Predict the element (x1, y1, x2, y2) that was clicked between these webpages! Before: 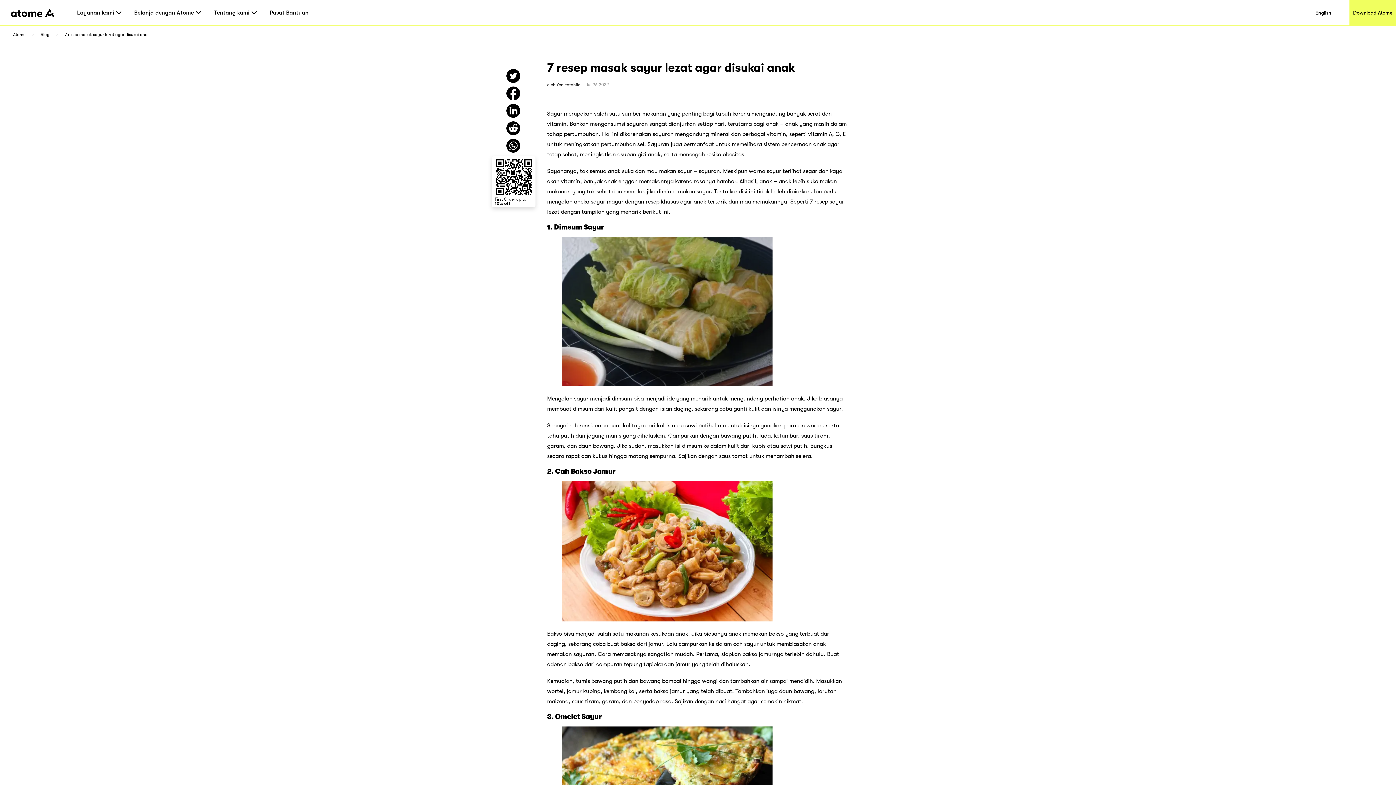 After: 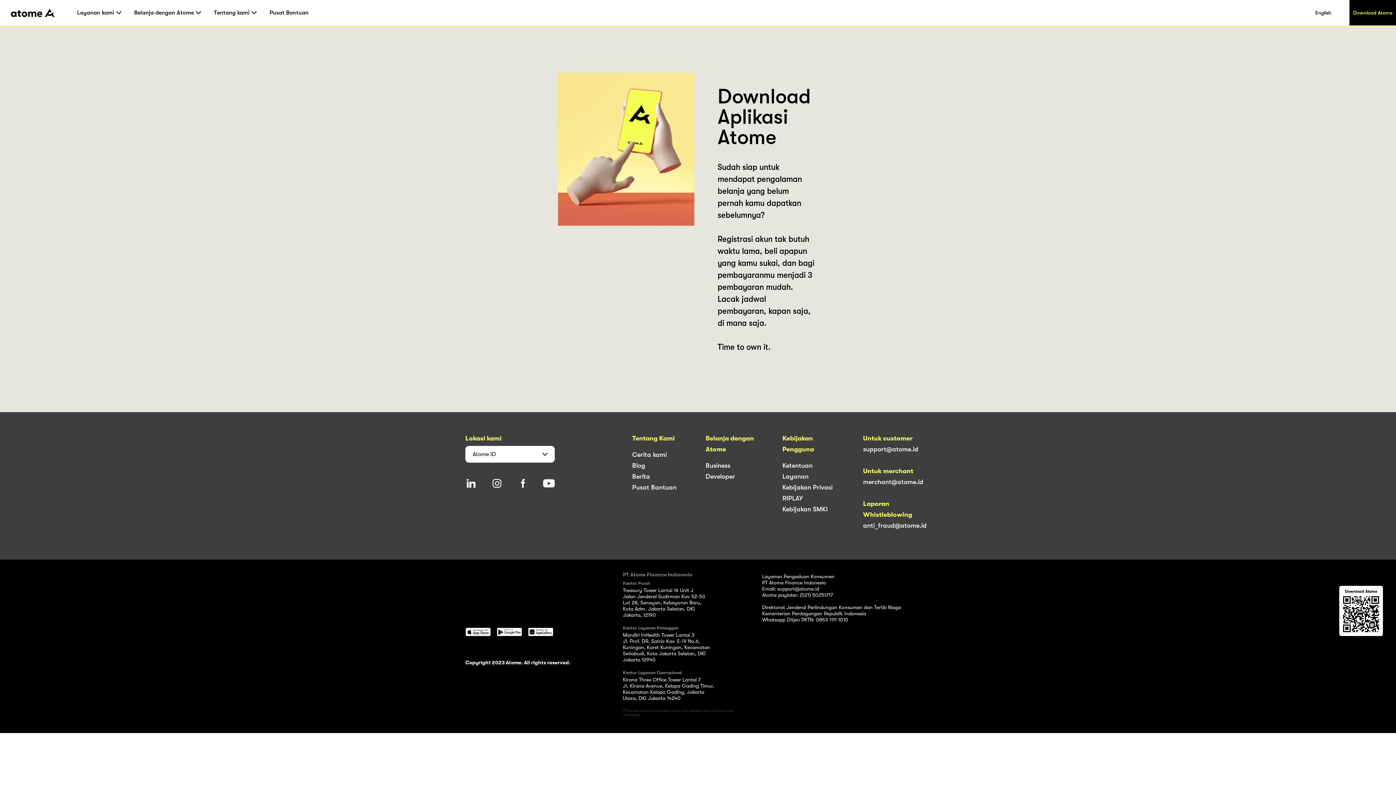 Action: label: Download Atome bbox: (1349, 0, 1396, 25)